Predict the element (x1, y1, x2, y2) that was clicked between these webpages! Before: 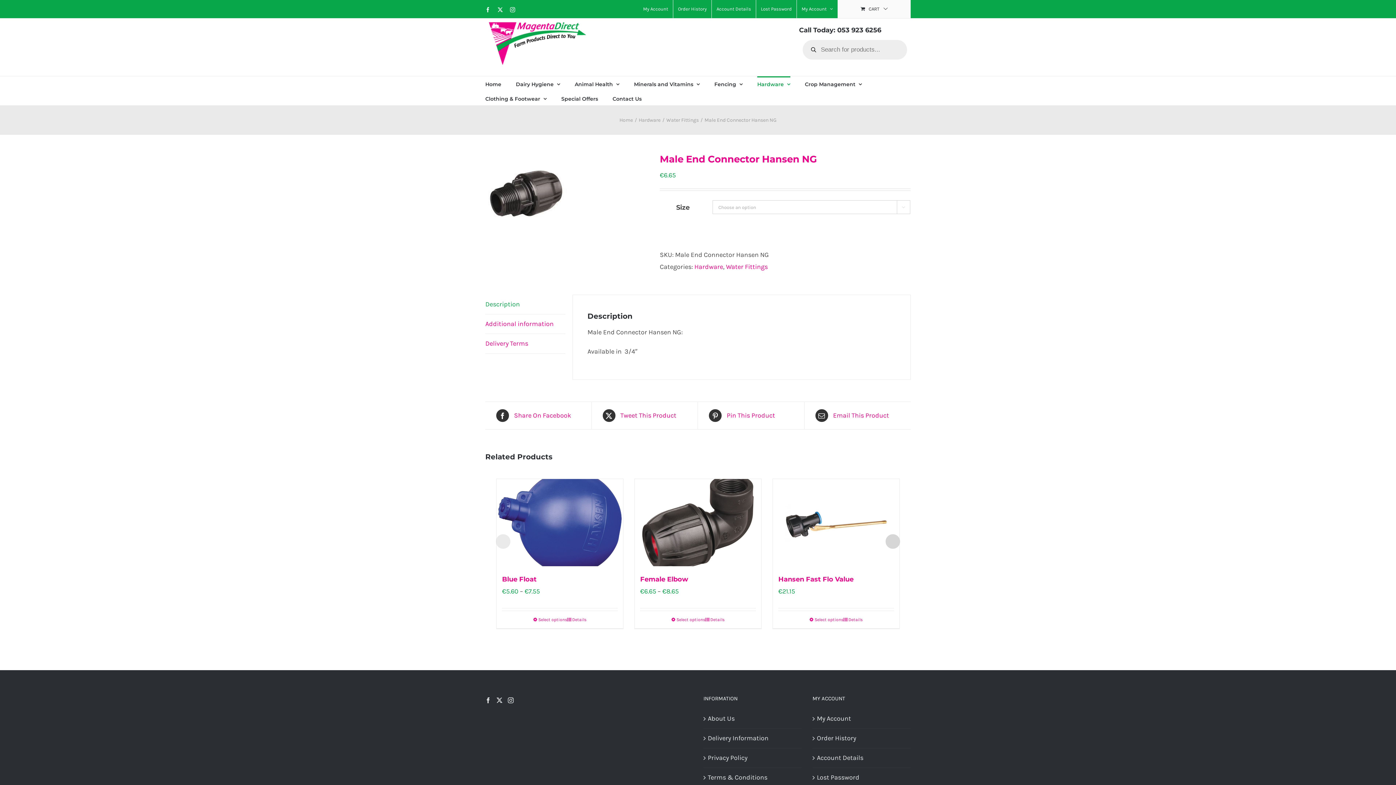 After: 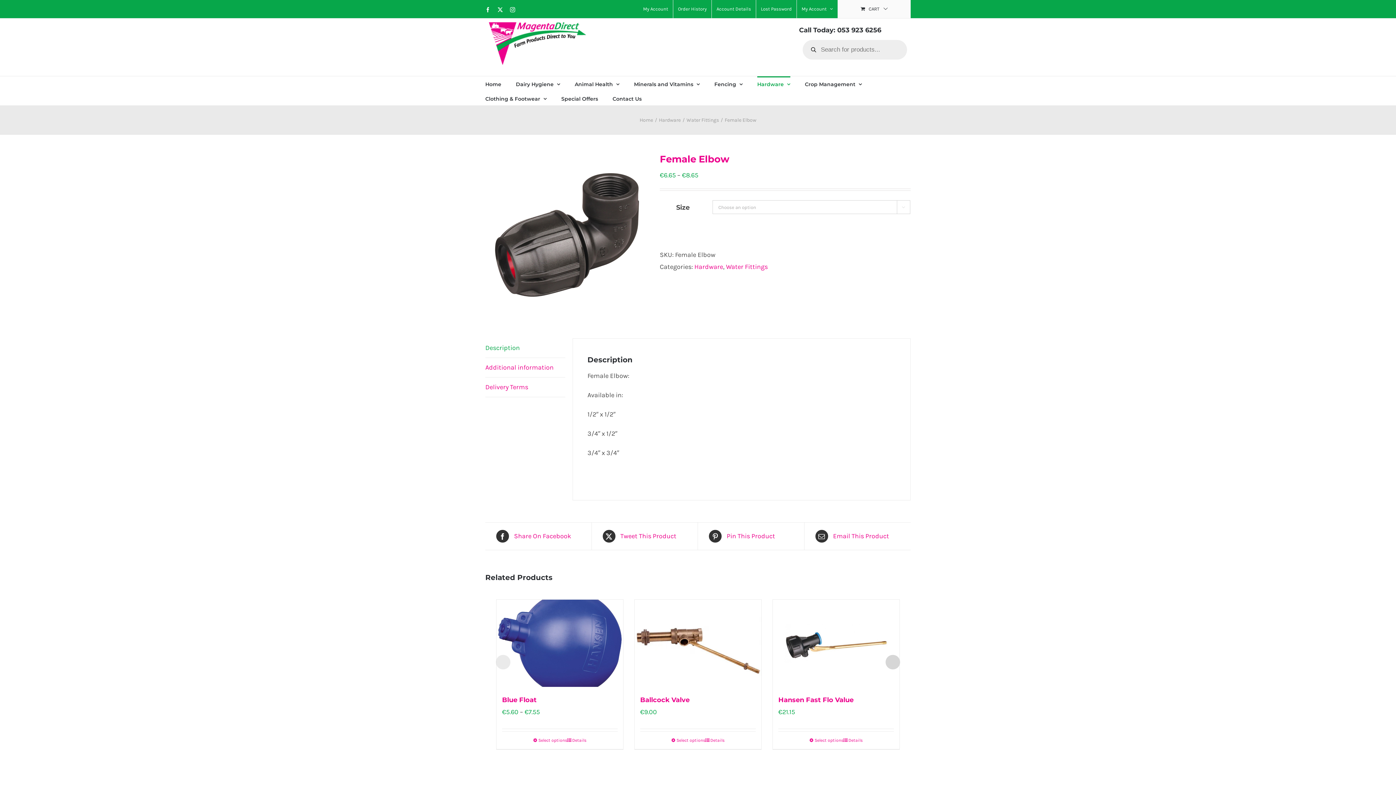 Action: bbox: (634, 479, 761, 566) label: Female Elbow